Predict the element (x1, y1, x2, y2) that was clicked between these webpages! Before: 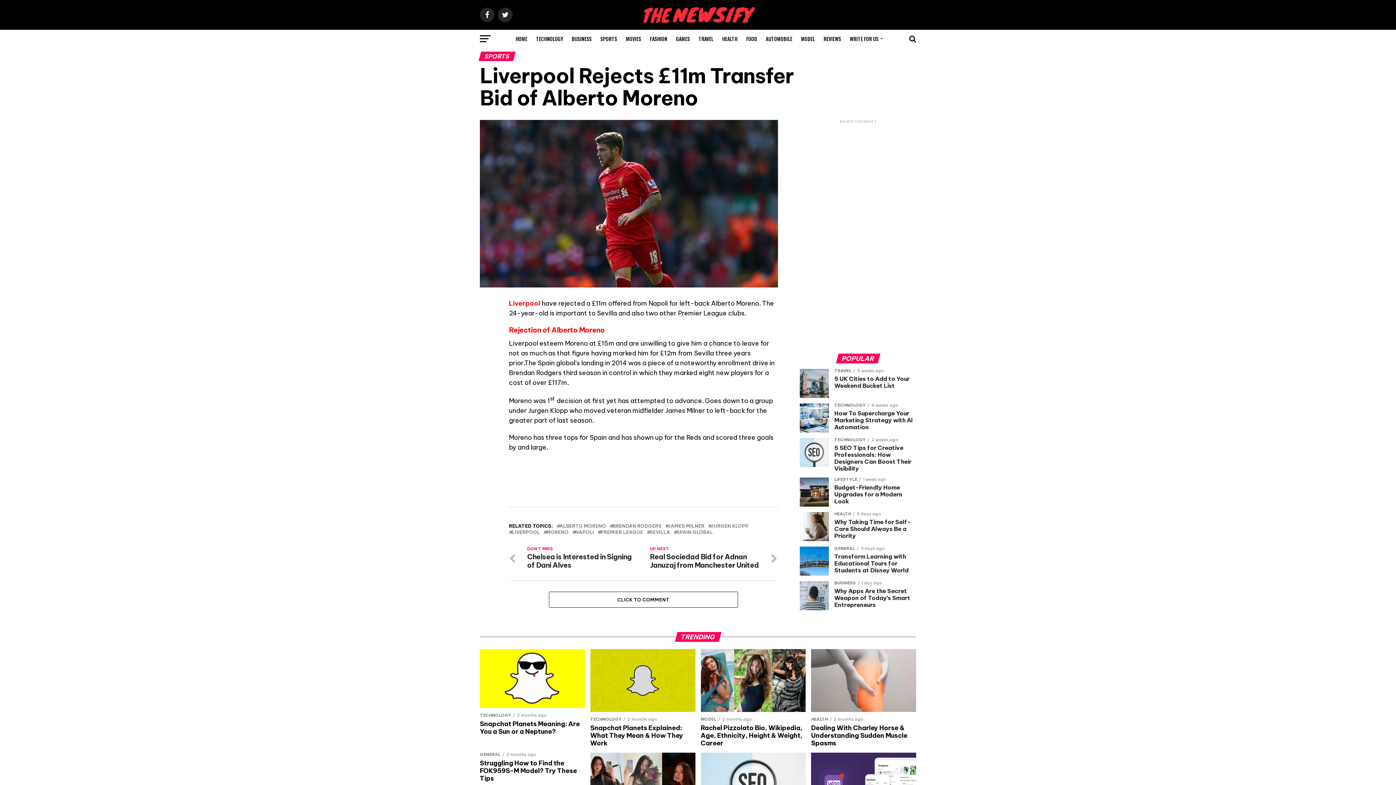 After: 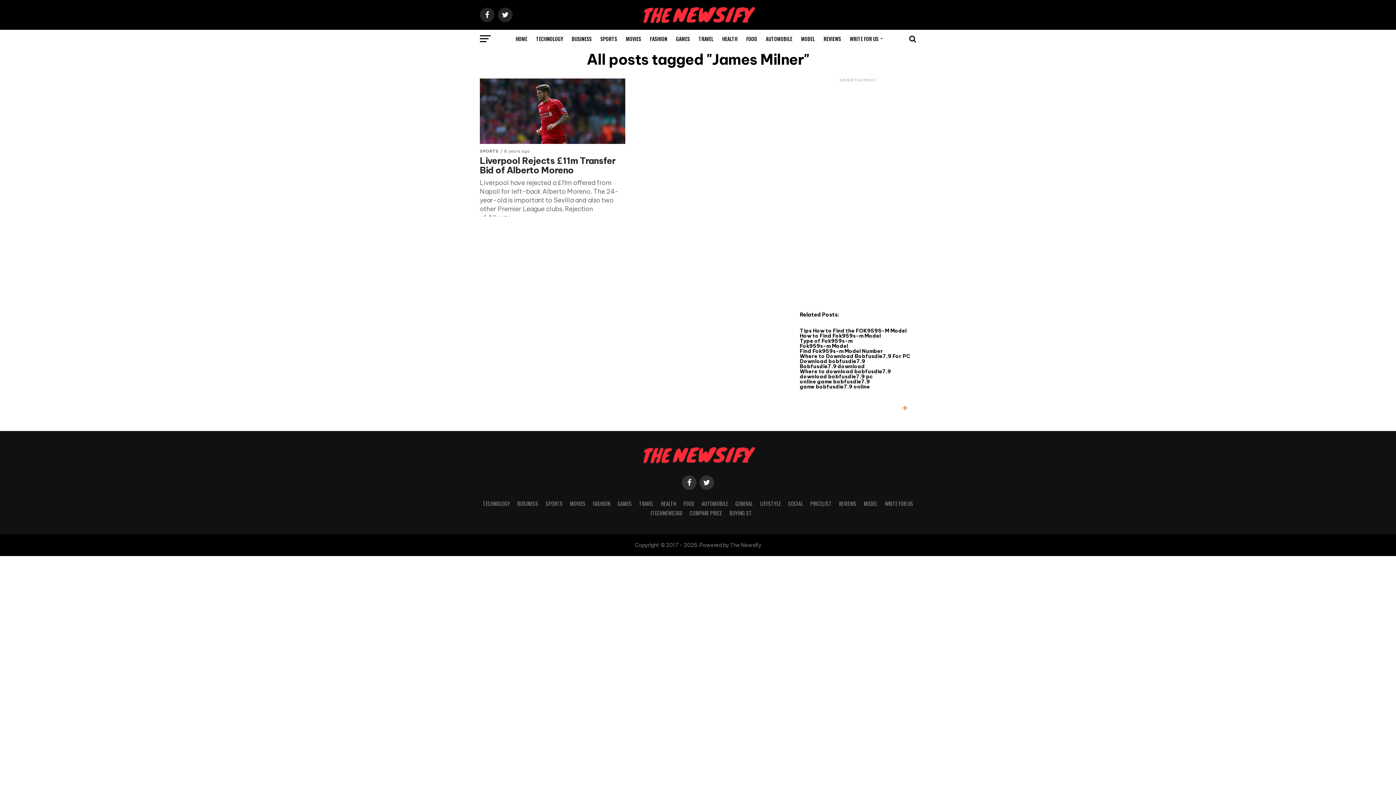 Action: label: JAMES MILNER bbox: (668, 524, 704, 528)